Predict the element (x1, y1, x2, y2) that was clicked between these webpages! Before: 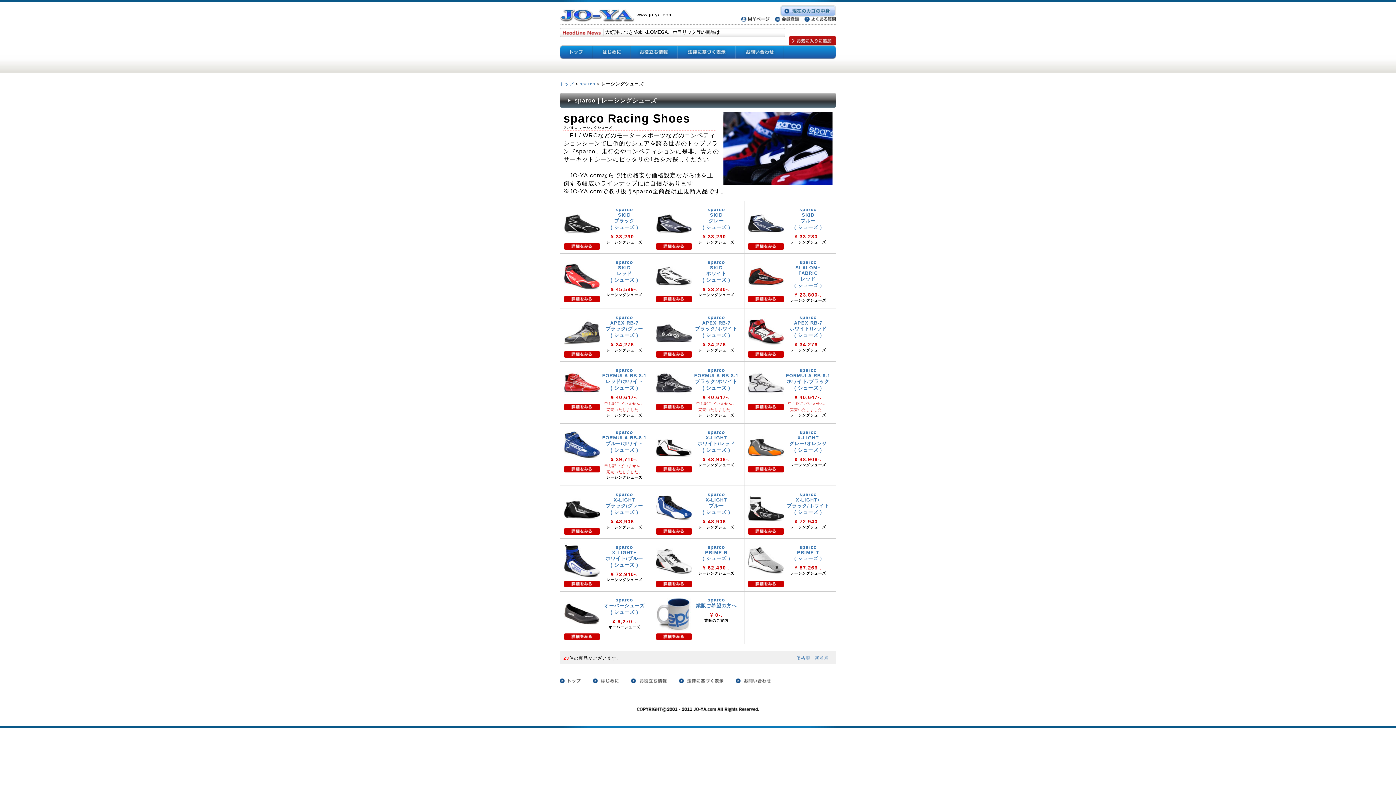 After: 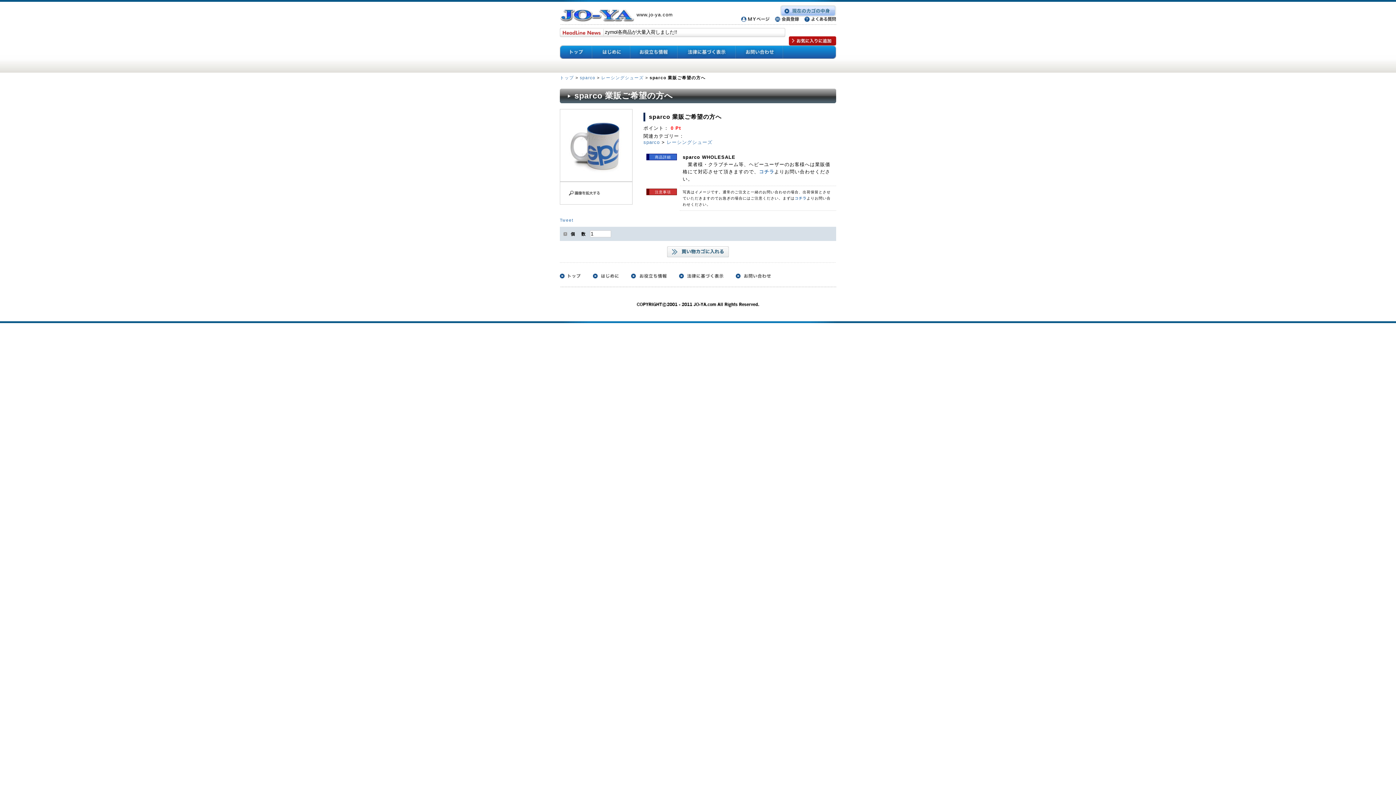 Action: label: sparco
業販ご希望の方へ bbox: (696, 597, 736, 608)